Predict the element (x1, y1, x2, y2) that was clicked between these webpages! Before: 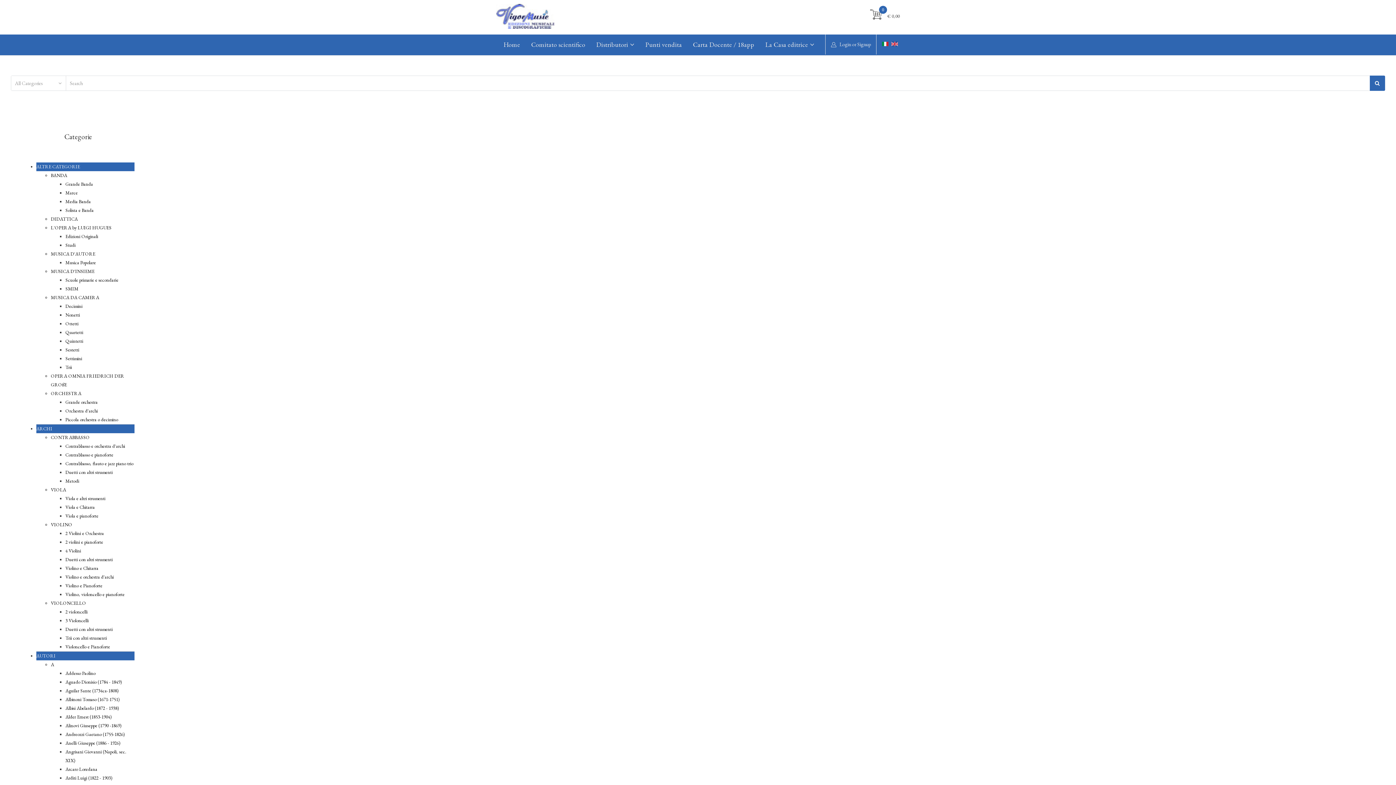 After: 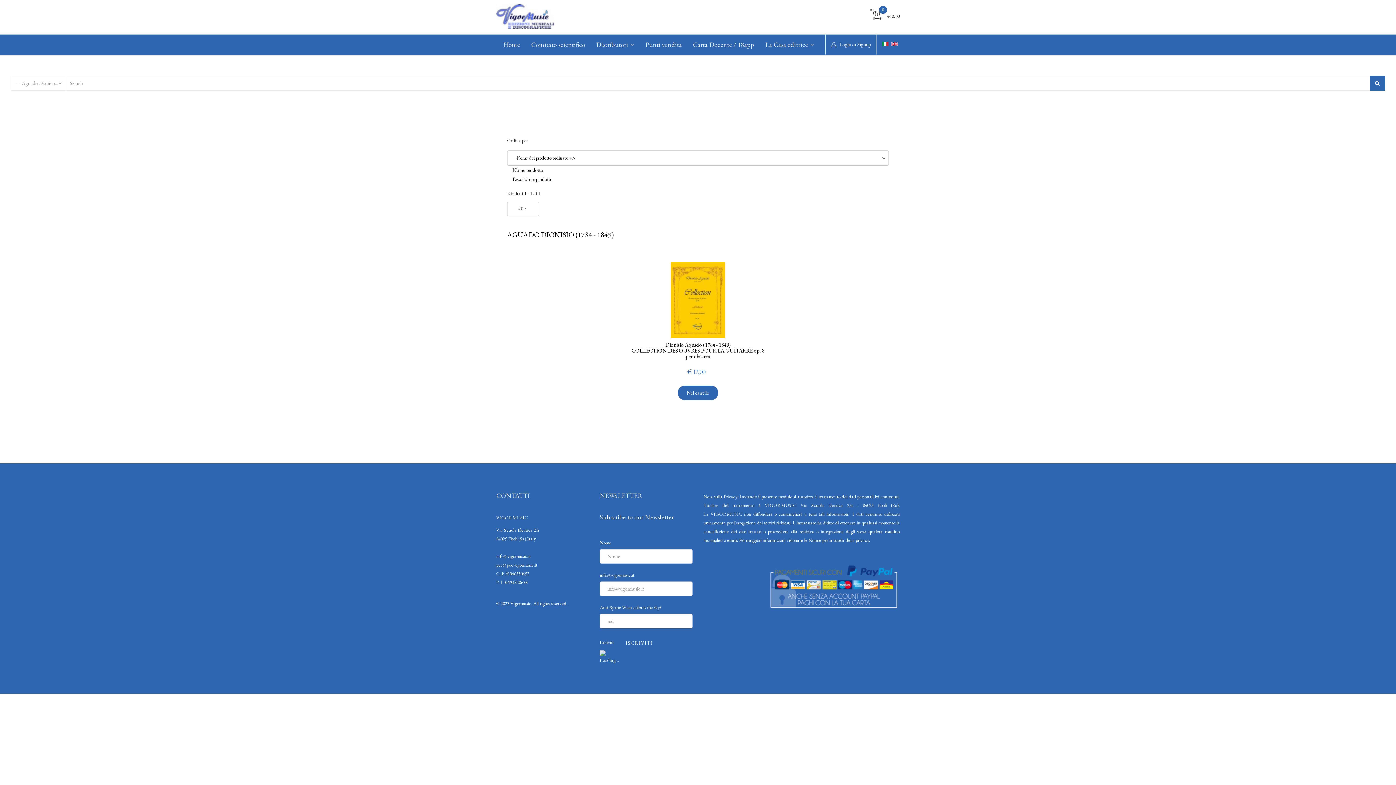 Action: bbox: (65, 679, 121, 685) label: Aguado Dionisio (1784 - 1849)